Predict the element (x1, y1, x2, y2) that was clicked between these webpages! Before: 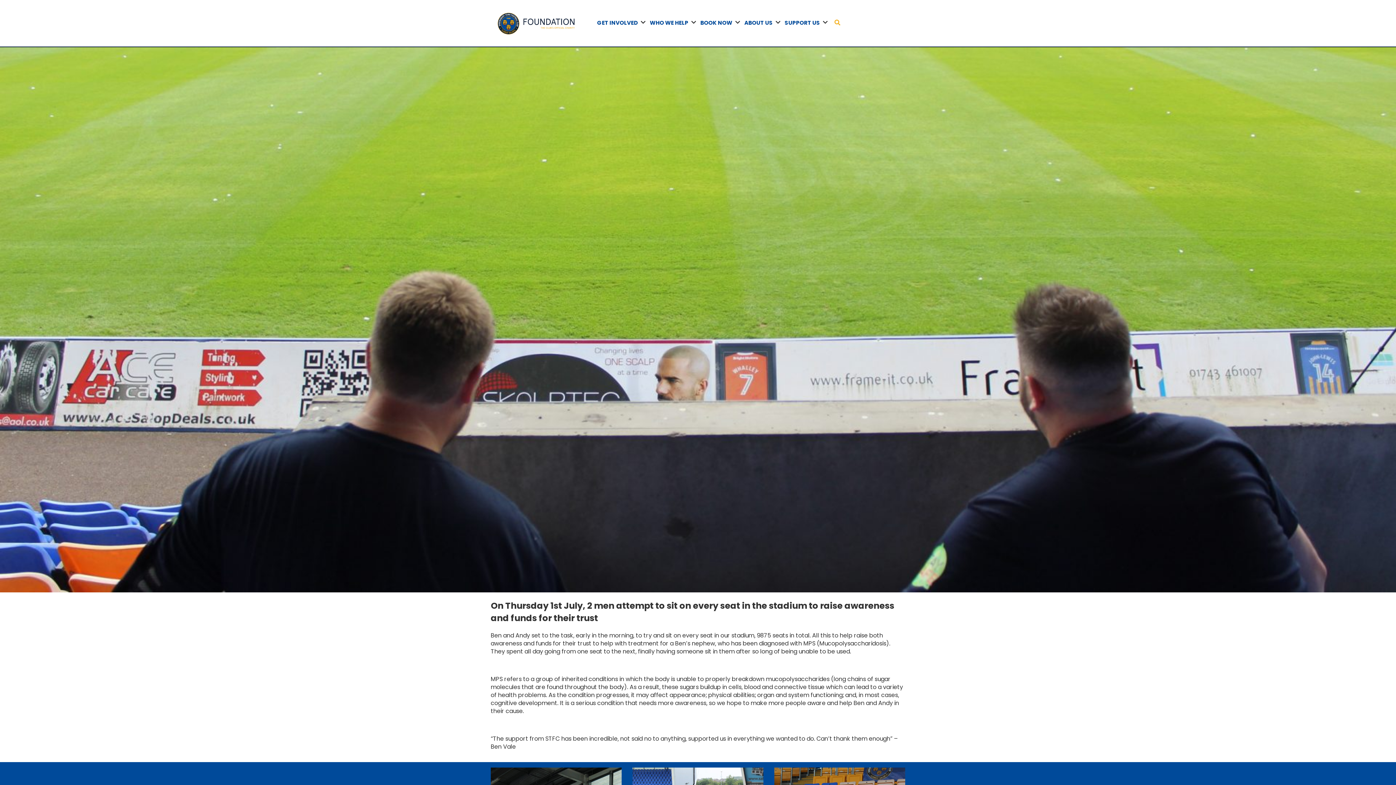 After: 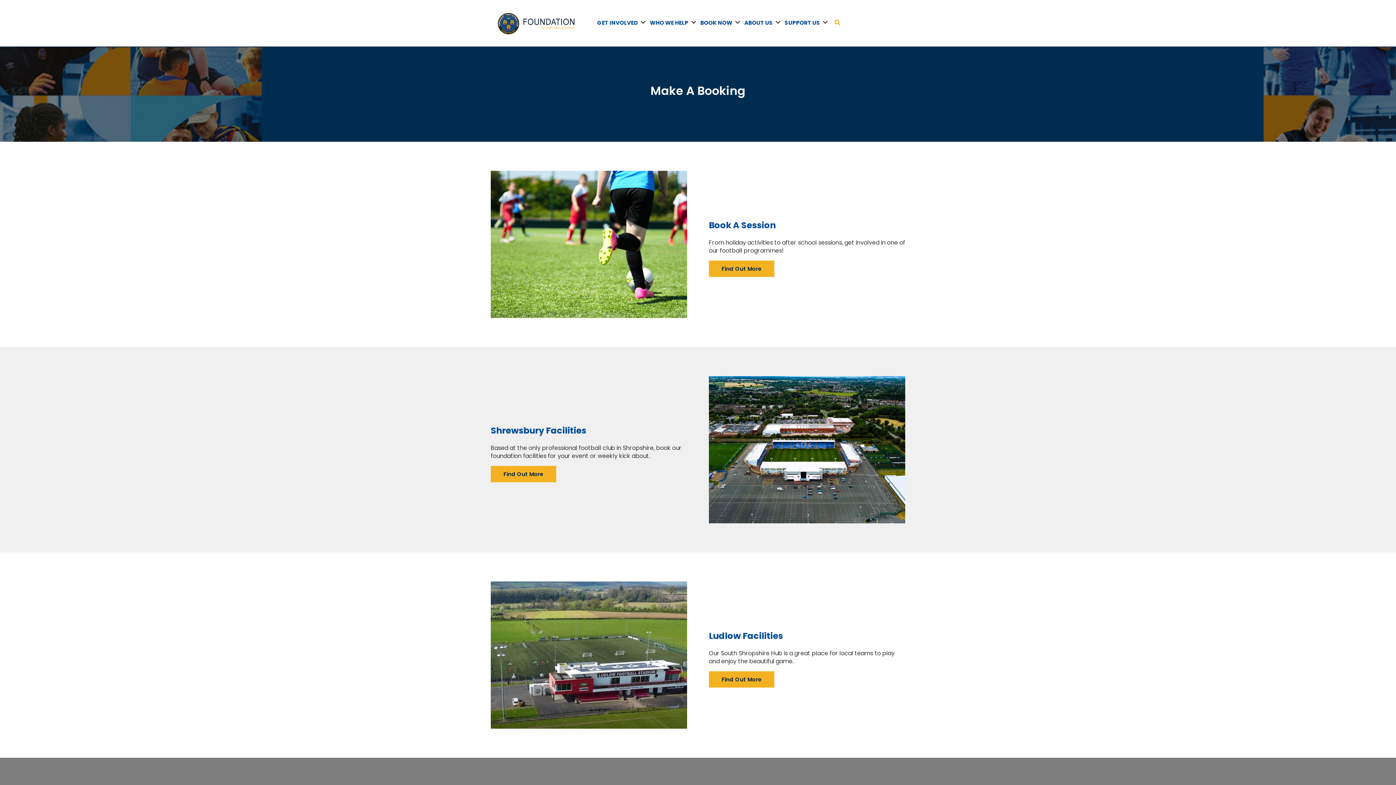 Action: bbox: (700, 18, 732, 26) label: BOOK NOW